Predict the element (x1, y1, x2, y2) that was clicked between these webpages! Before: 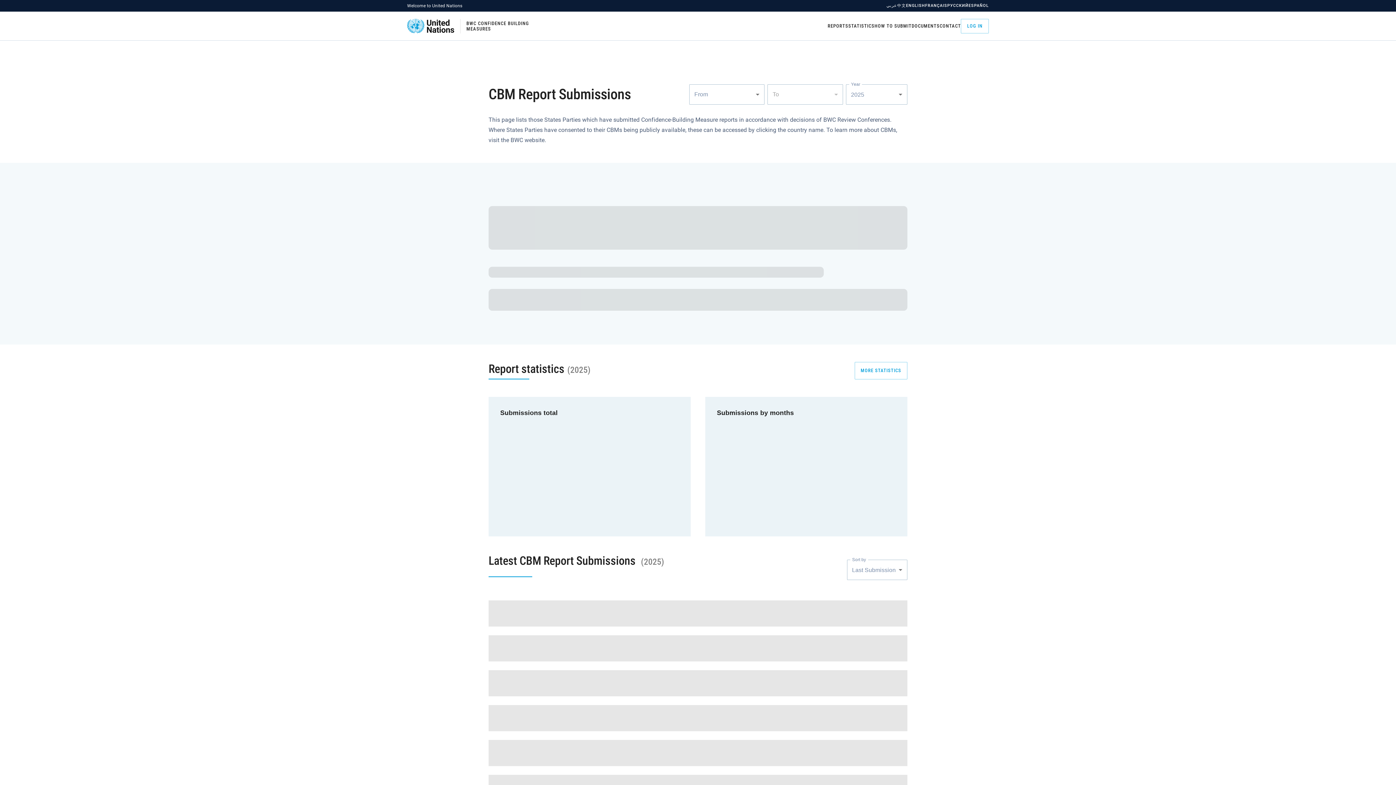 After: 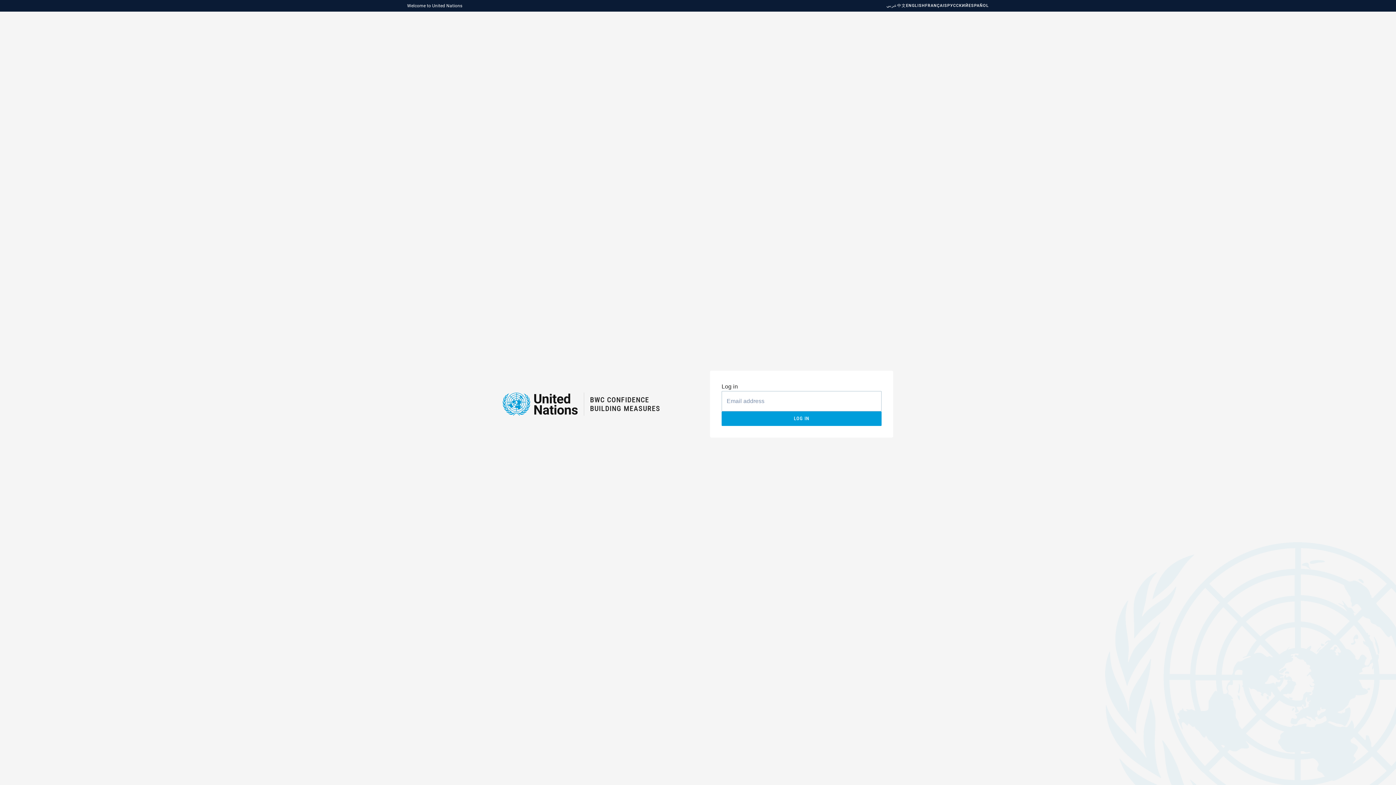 Action: label: LOG IN bbox: (961, 18, 989, 33)